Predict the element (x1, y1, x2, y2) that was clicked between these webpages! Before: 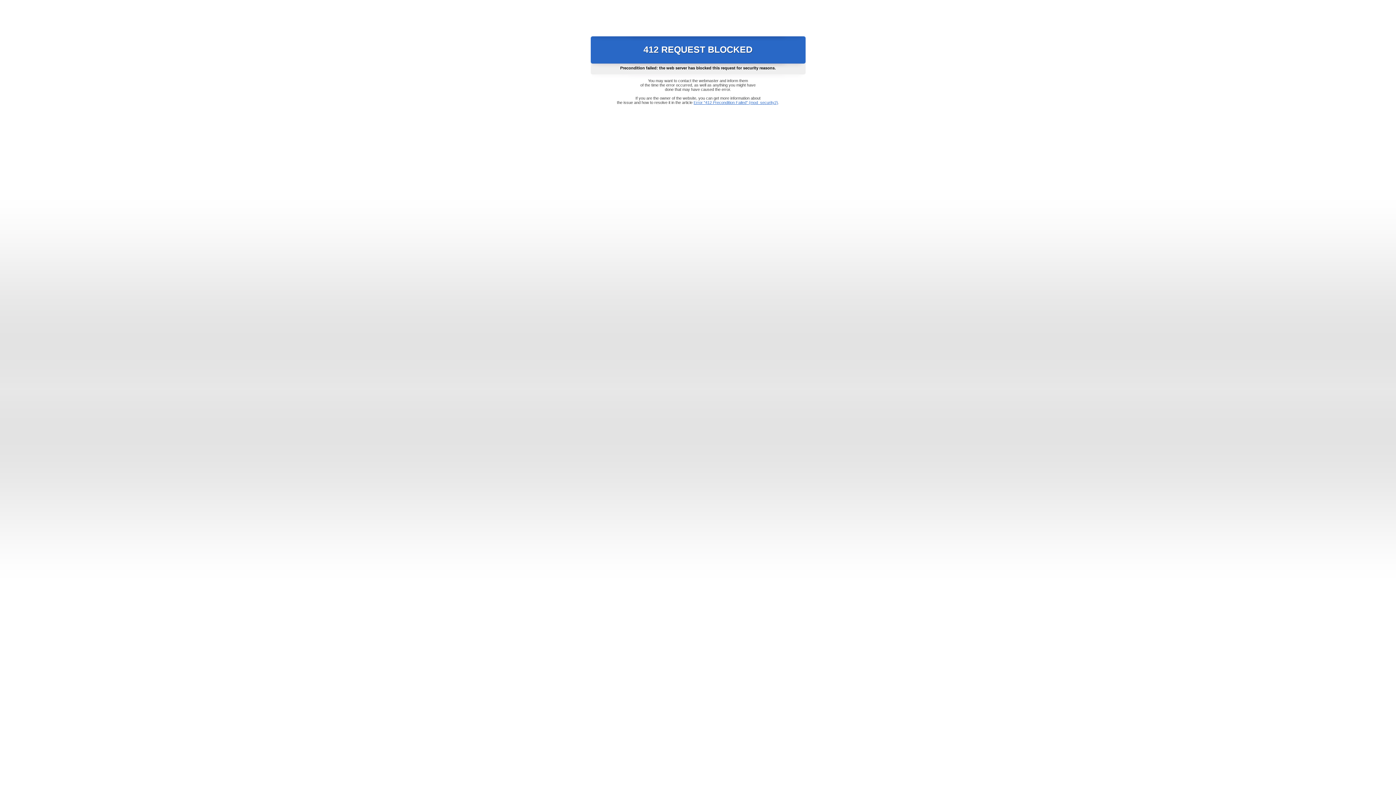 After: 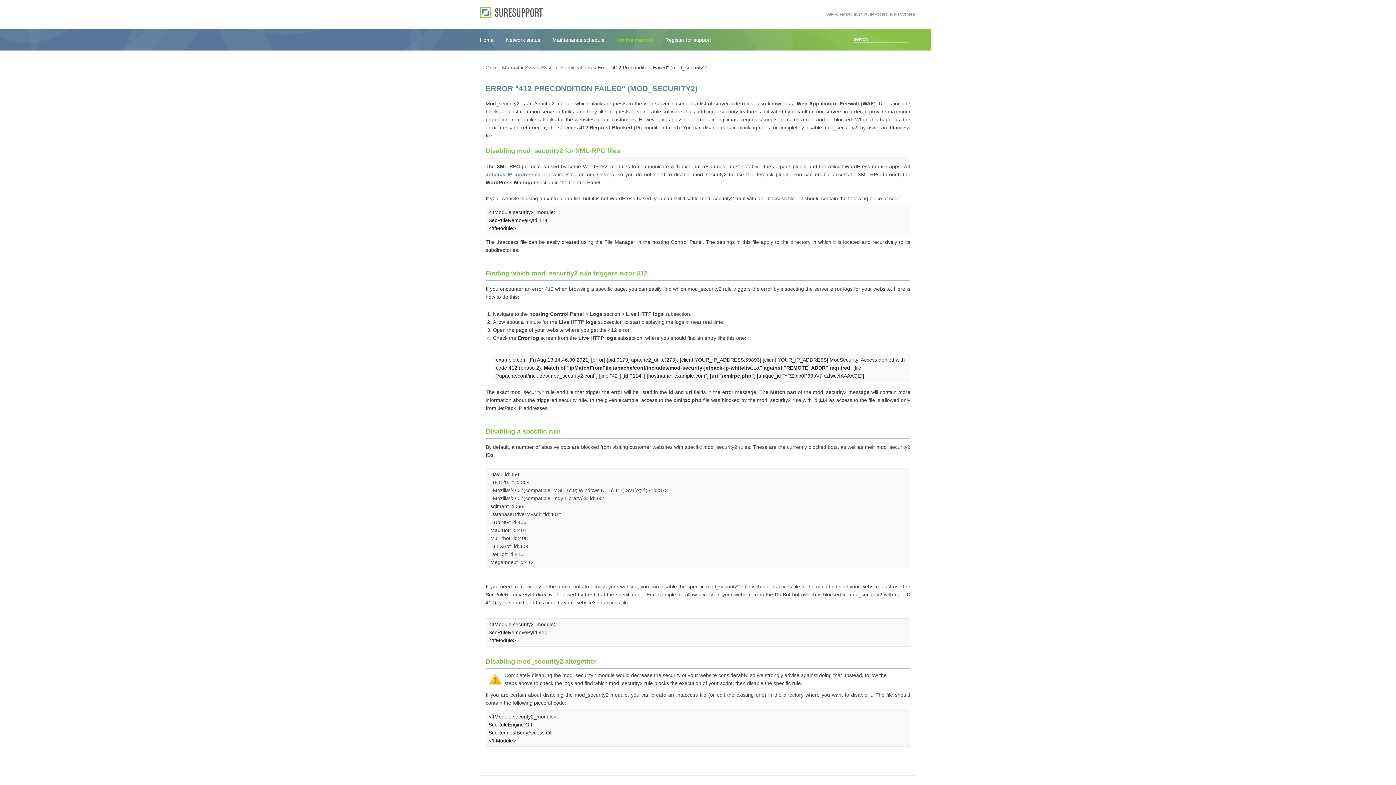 Action: label: Error "412 Precondition Failed" (mod_security2) bbox: (693, 100, 778, 104)